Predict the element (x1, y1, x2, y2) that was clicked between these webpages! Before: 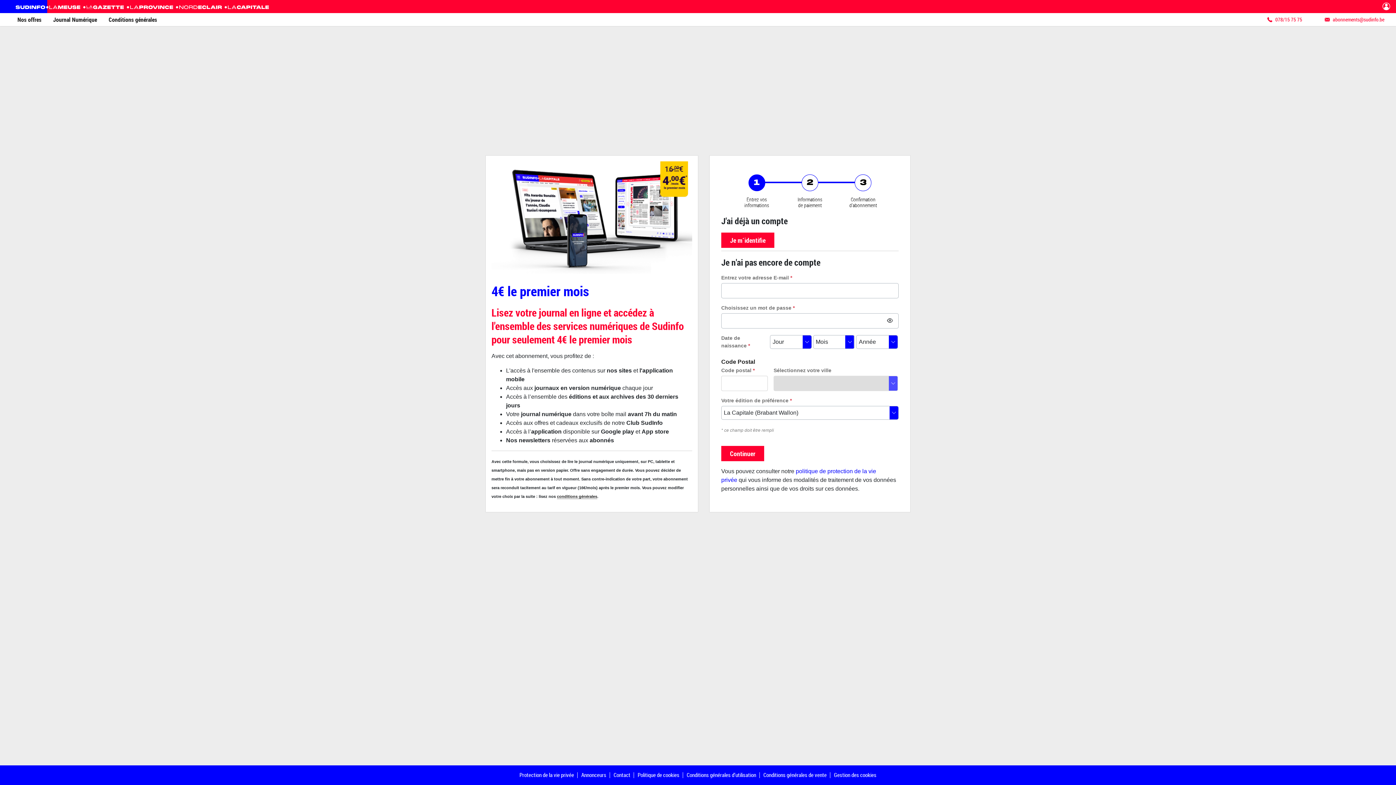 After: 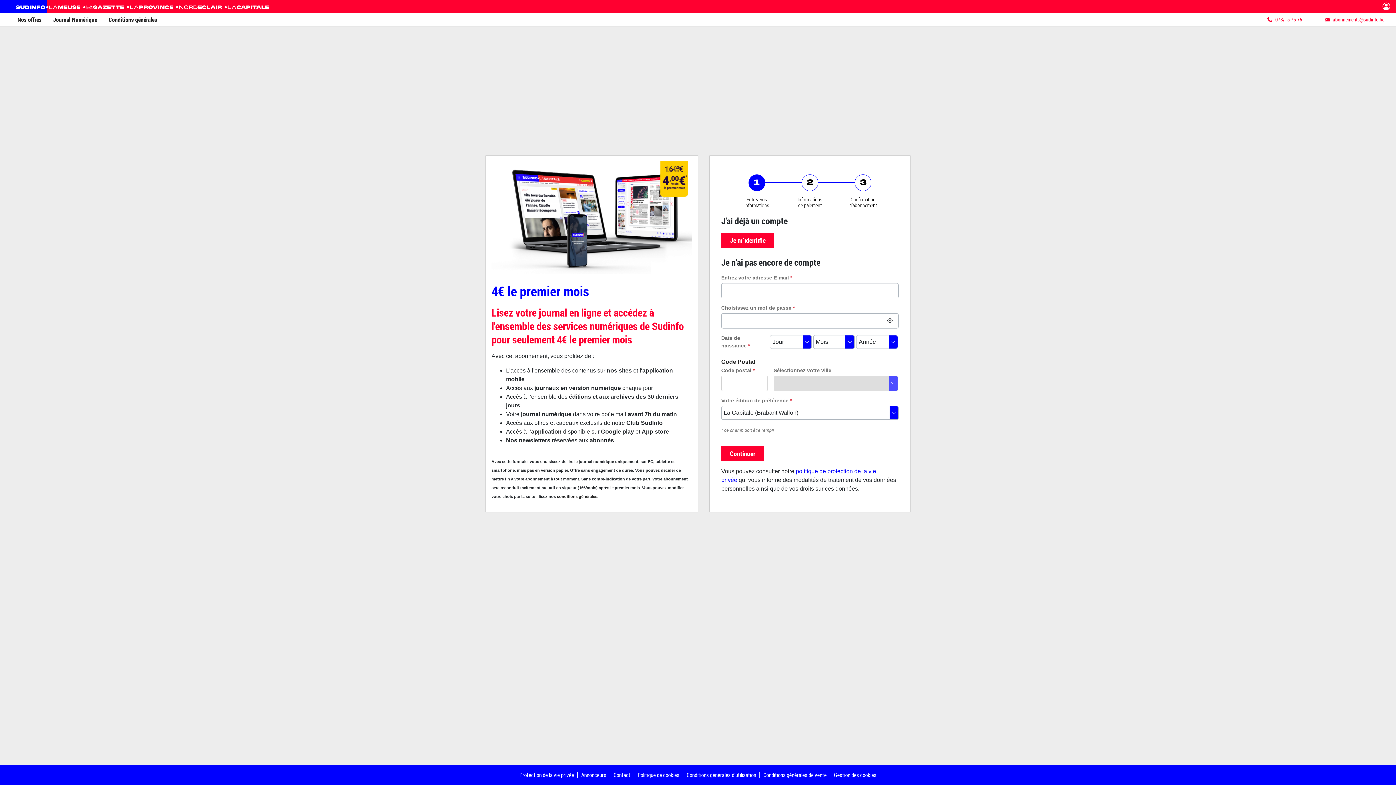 Action: bbox: (80, 0, 124, 13)